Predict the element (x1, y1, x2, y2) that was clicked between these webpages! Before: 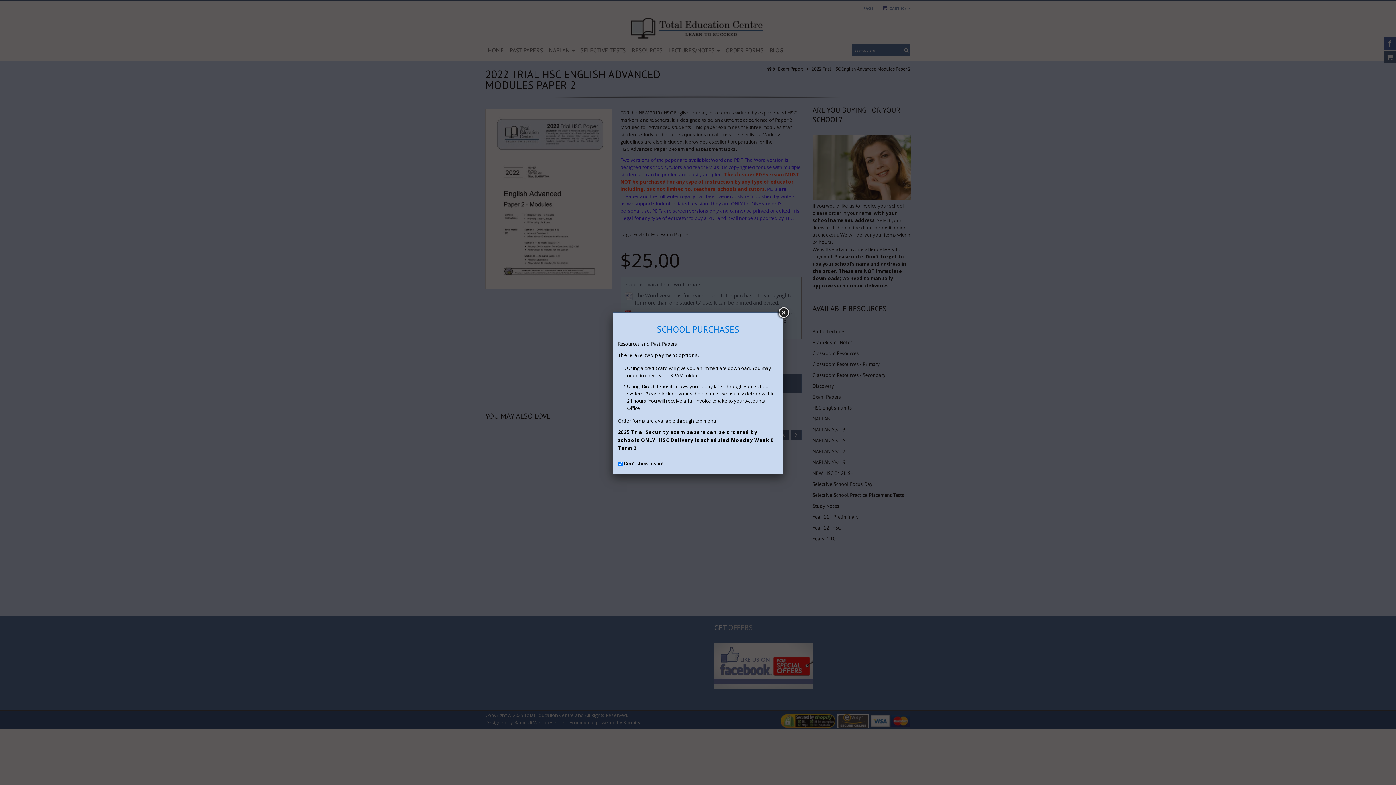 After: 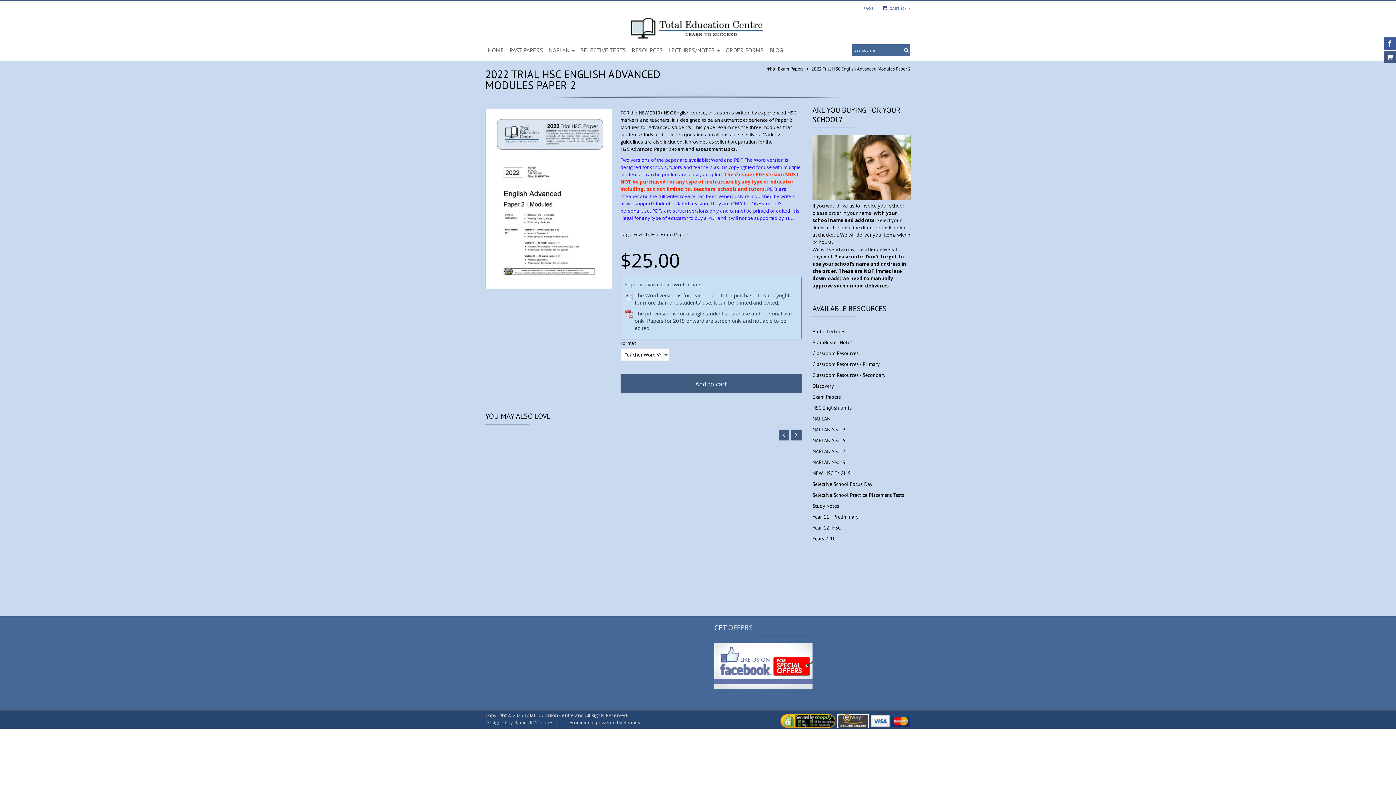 Action: bbox: (777, 306, 790, 319)